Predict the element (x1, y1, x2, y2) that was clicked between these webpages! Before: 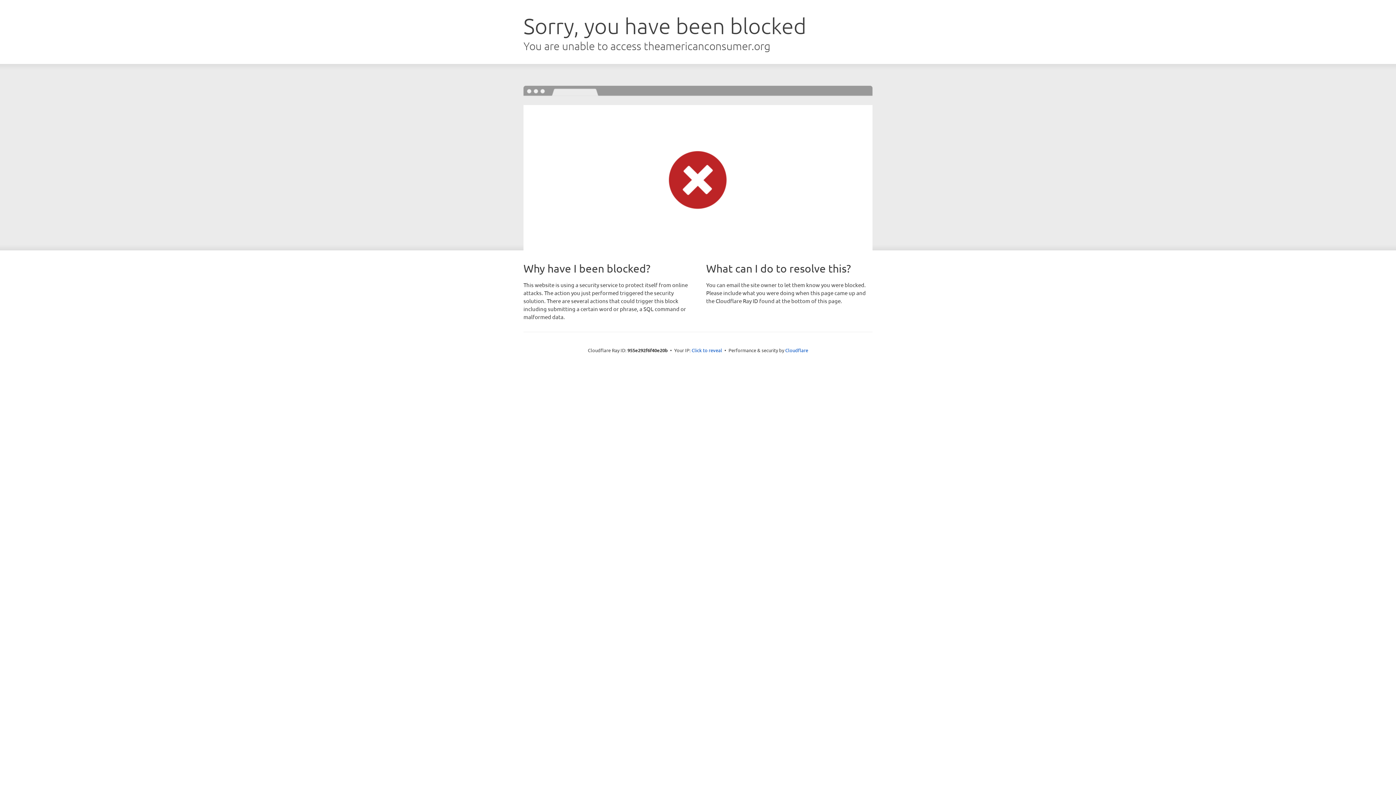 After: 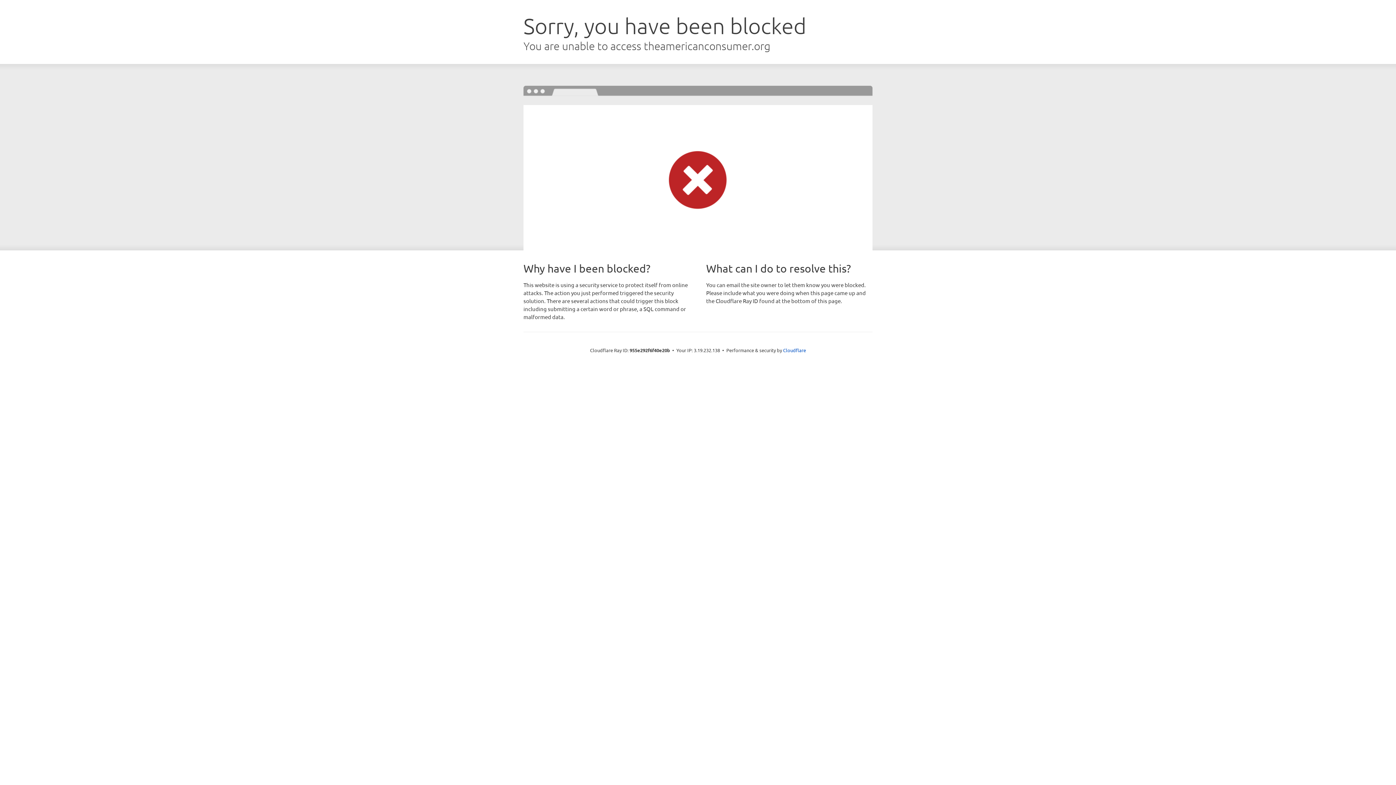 Action: label: Click to reveal bbox: (691, 346, 722, 353)